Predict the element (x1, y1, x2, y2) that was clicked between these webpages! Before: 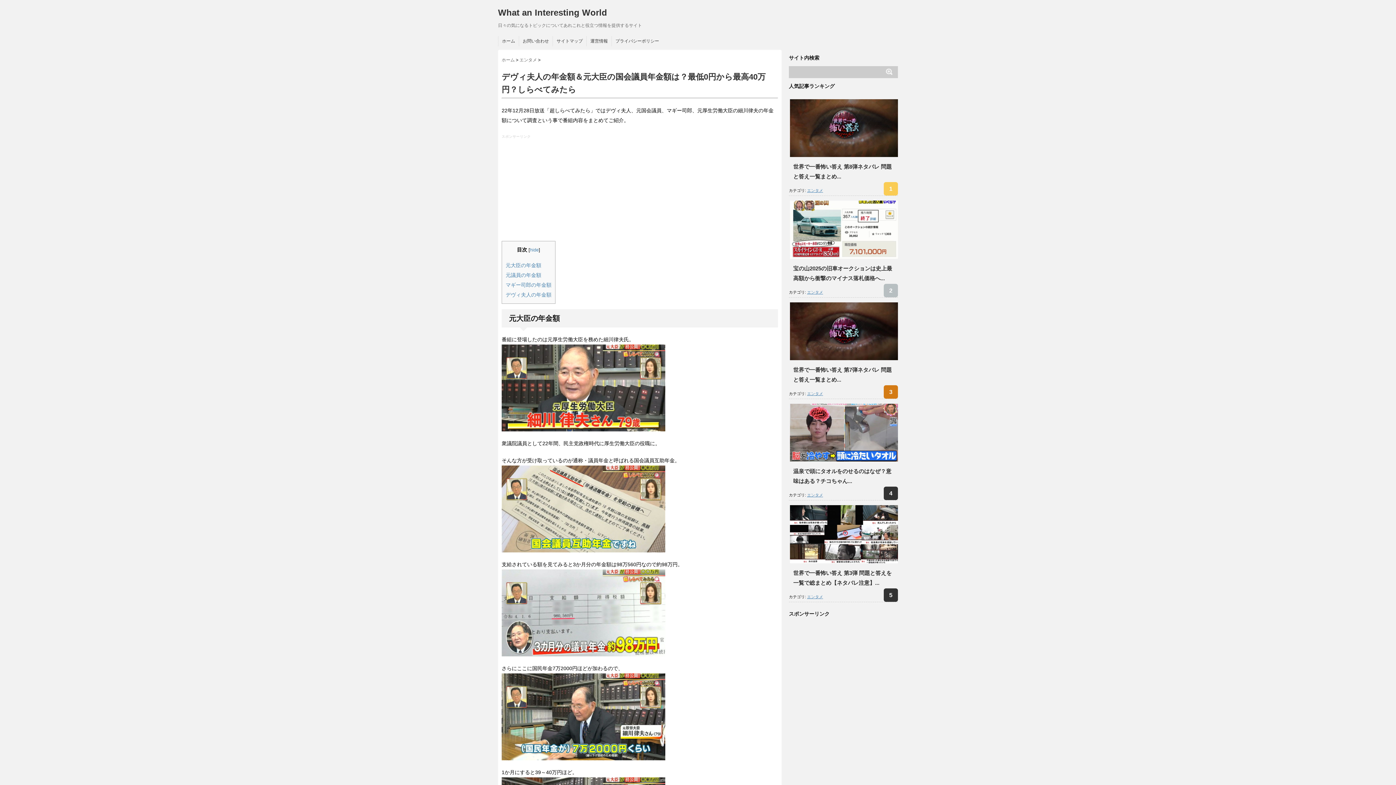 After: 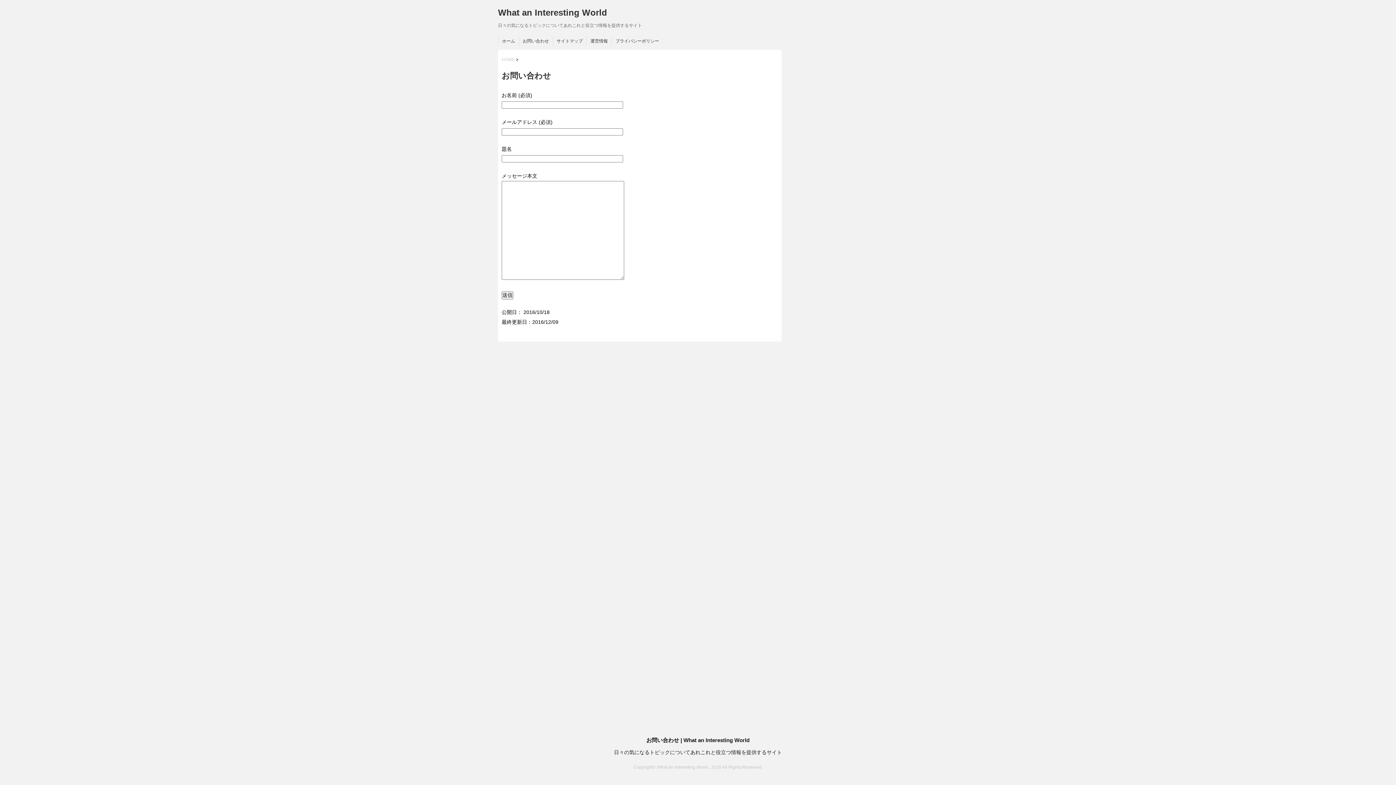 Action: bbox: (522, 38, 549, 44) label: お問い合わせ